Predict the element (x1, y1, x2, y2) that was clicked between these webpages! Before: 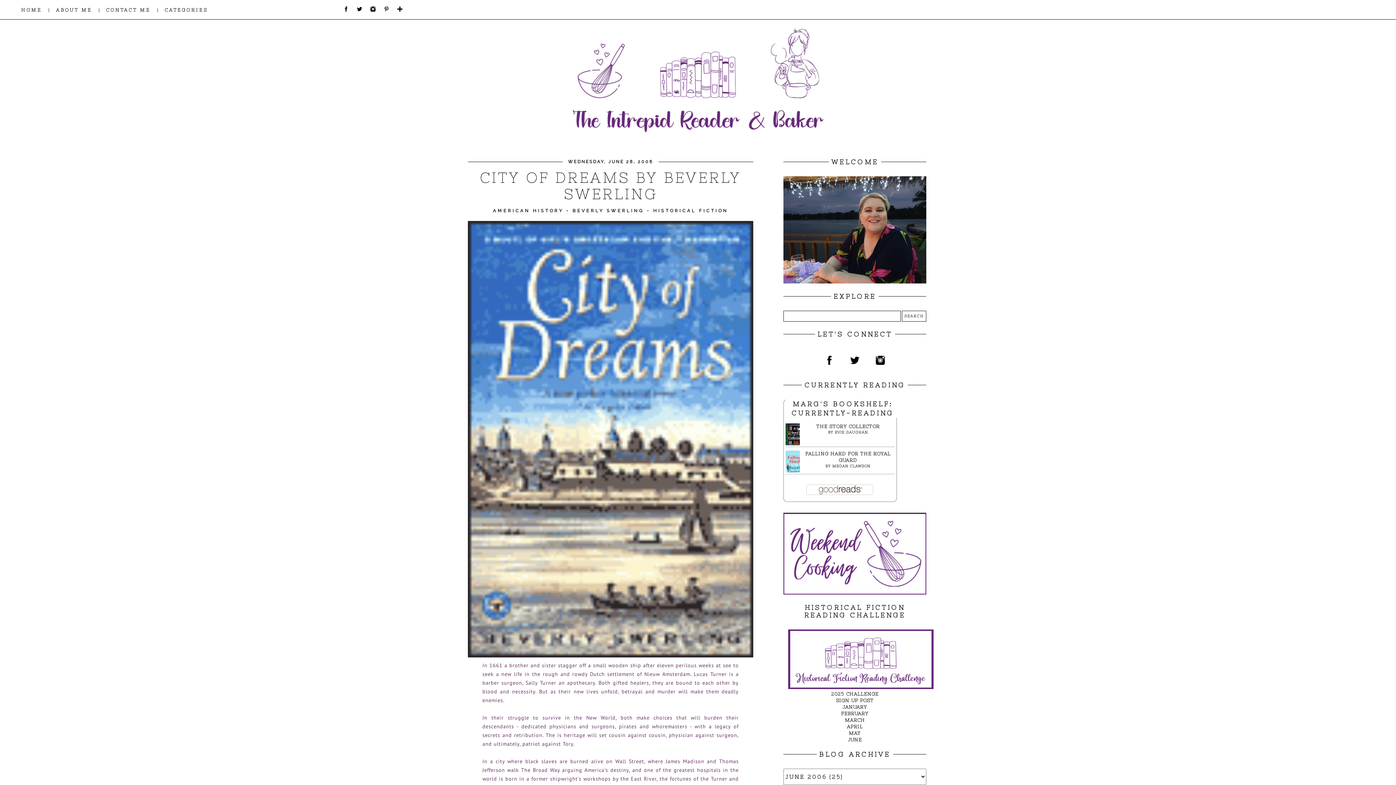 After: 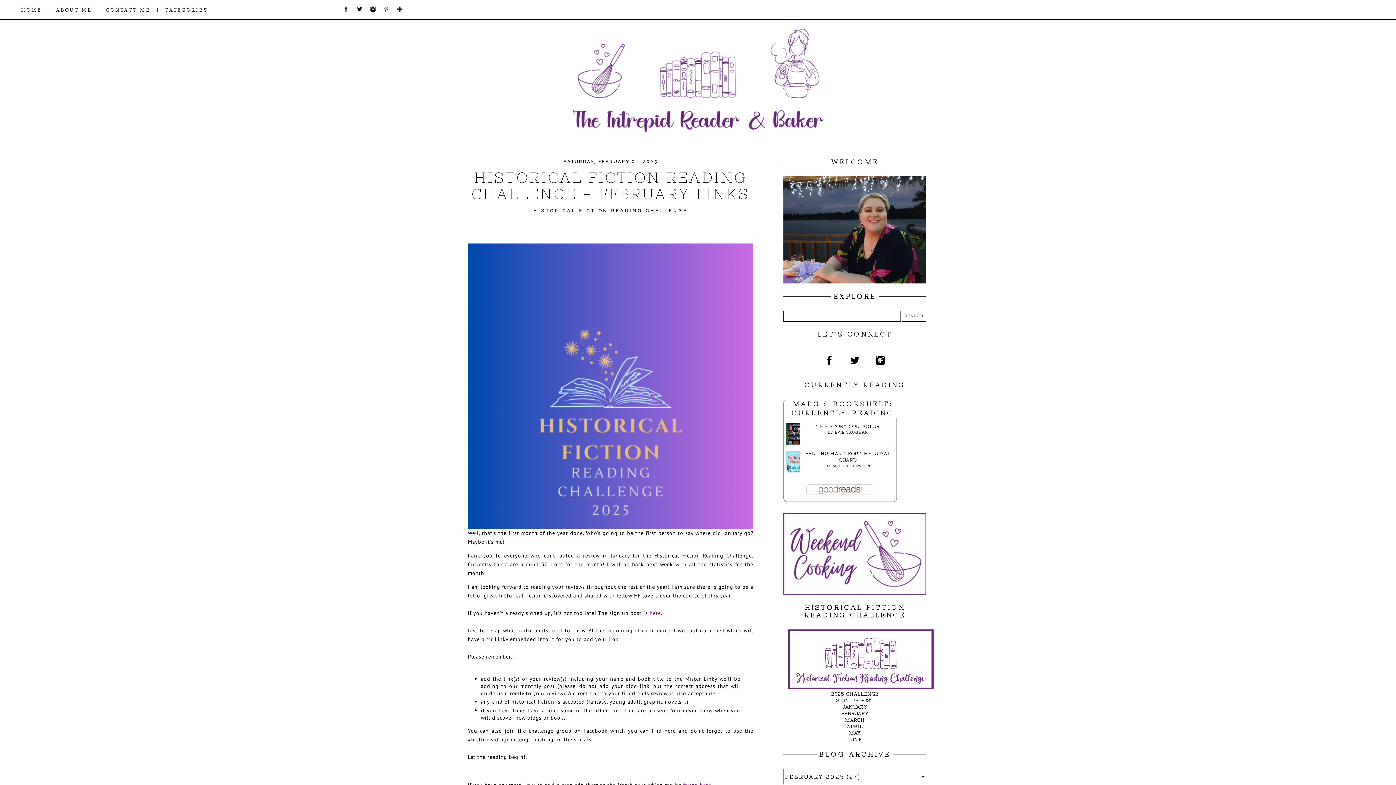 Action: bbox: (841, 711, 868, 716) label: FEBRUARY